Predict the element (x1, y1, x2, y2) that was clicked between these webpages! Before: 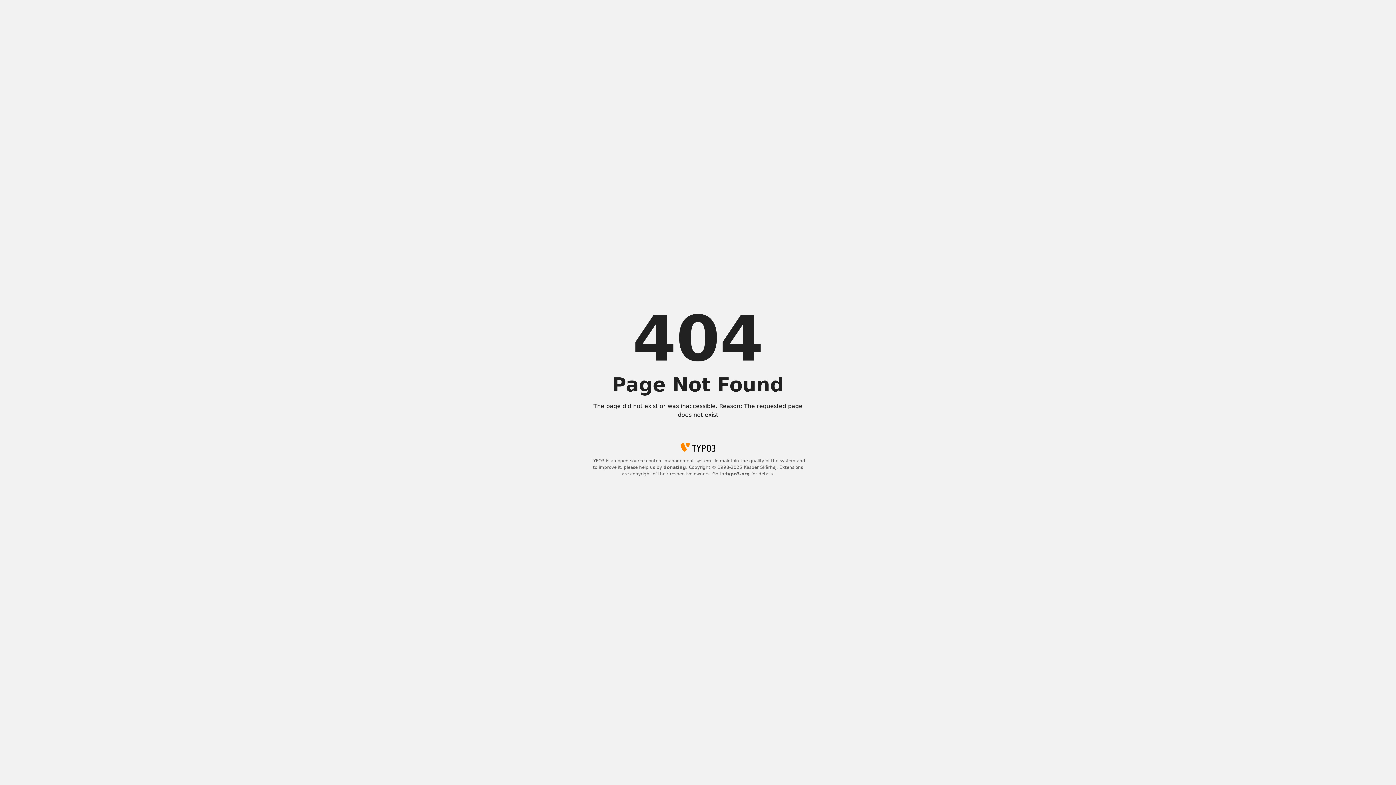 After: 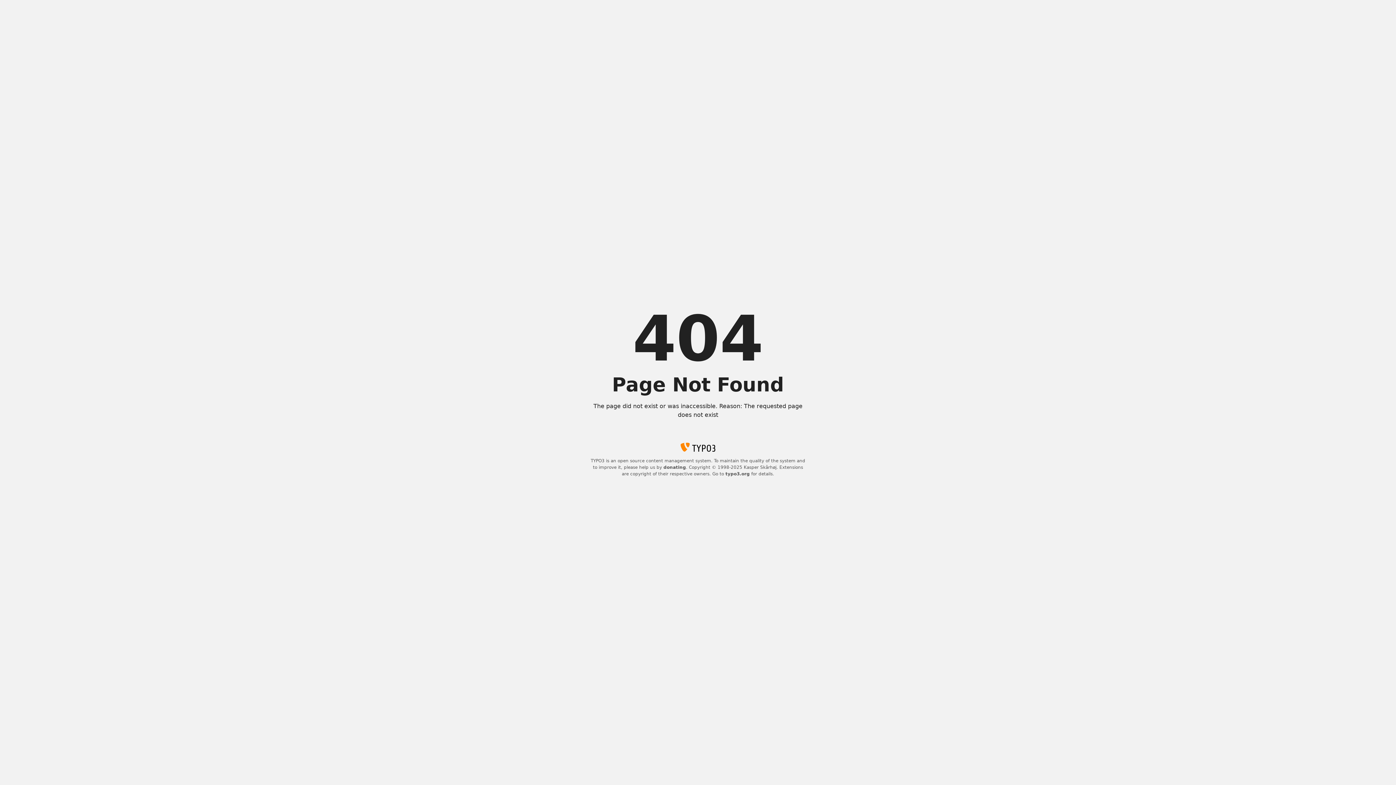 Action: bbox: (725, 471, 750, 476) label: typo3.org